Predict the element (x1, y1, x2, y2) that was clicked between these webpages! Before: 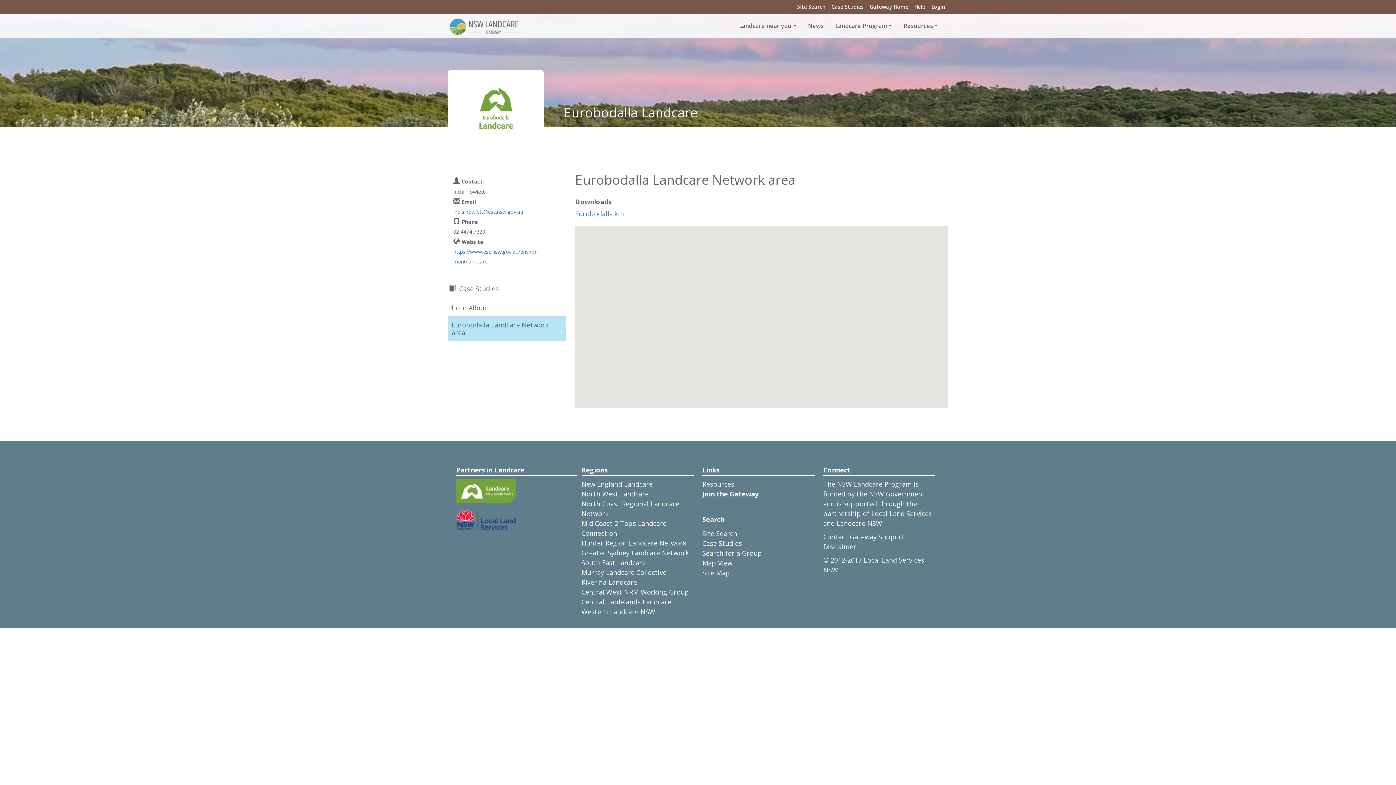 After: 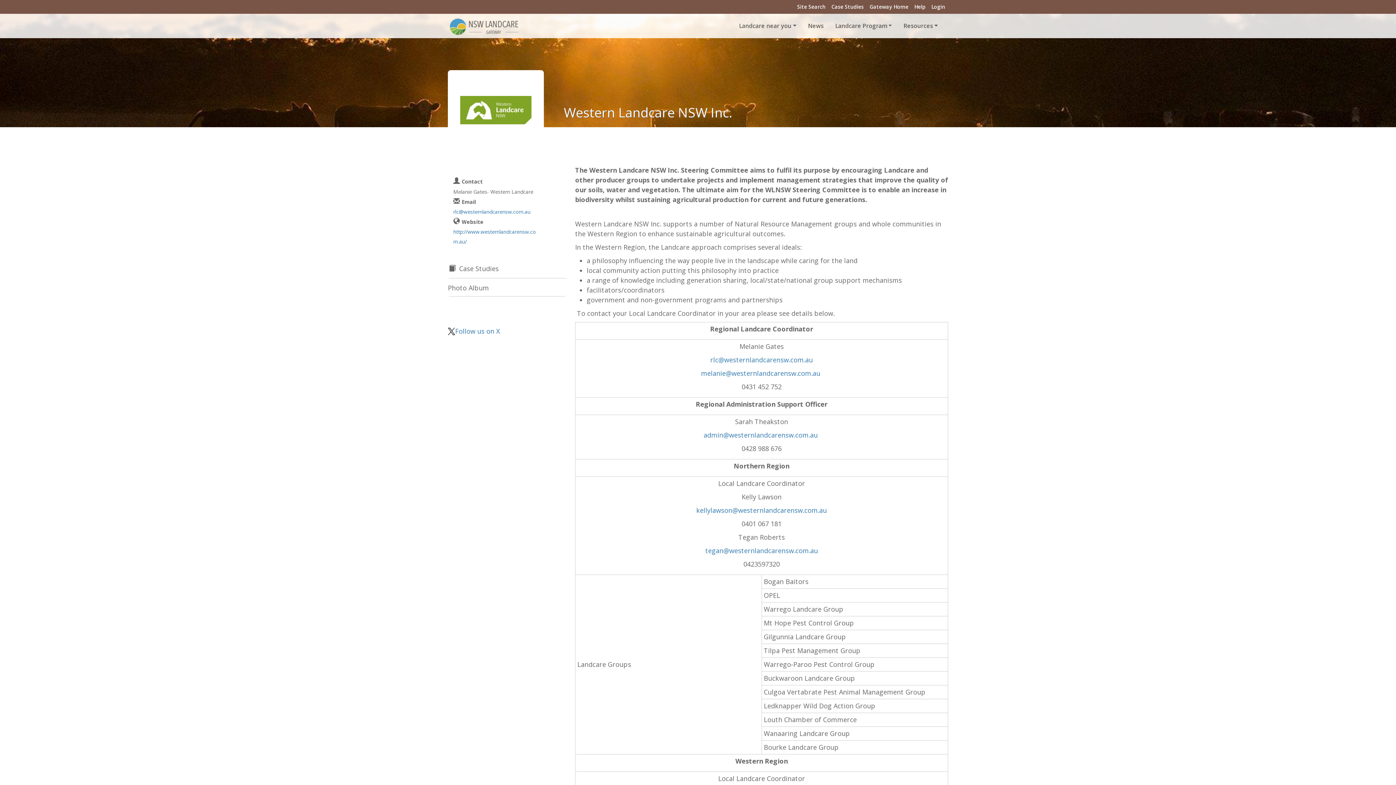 Action: bbox: (581, 607, 655, 616) label: Western Landcare NSW